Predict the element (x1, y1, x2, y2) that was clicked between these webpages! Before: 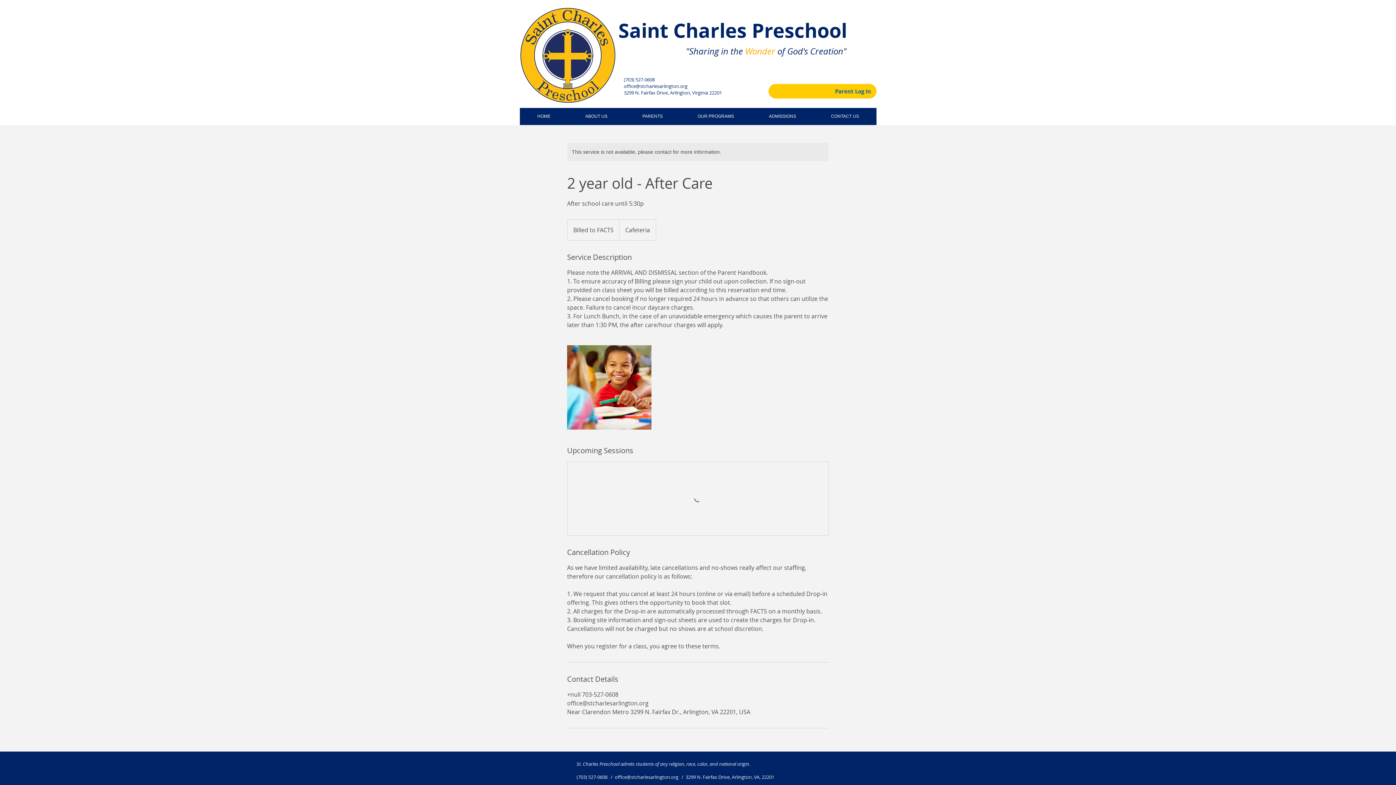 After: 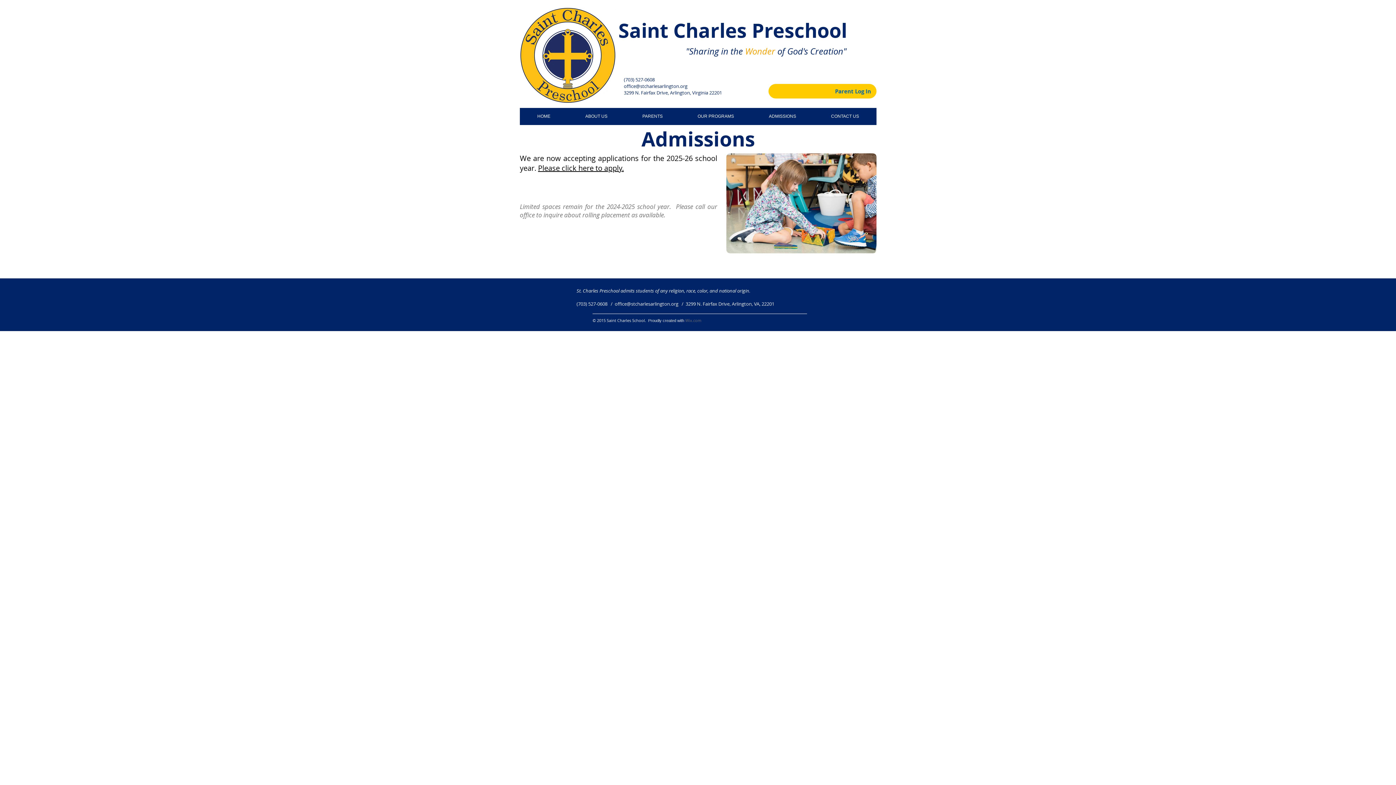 Action: bbox: (751, 108, 813, 125) label: ADMISSIONS